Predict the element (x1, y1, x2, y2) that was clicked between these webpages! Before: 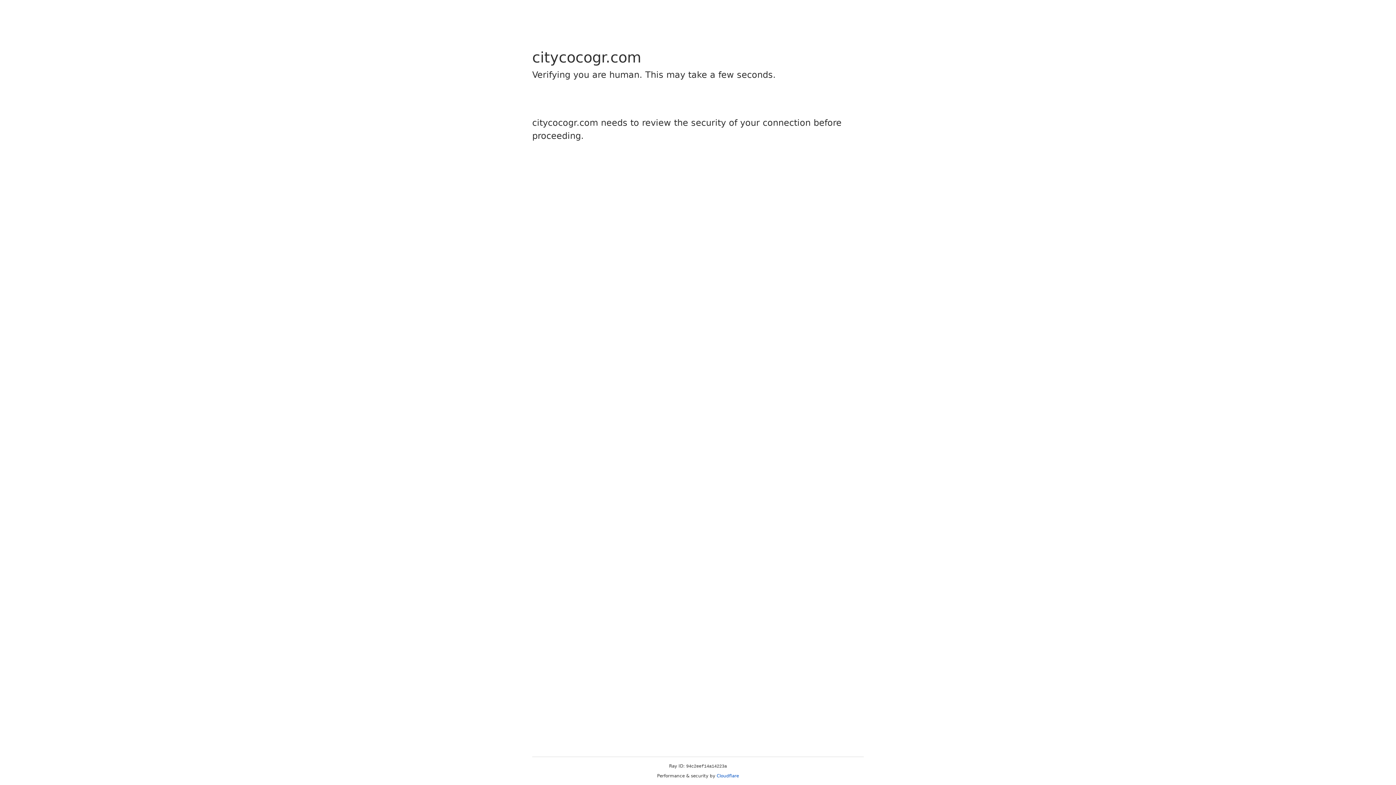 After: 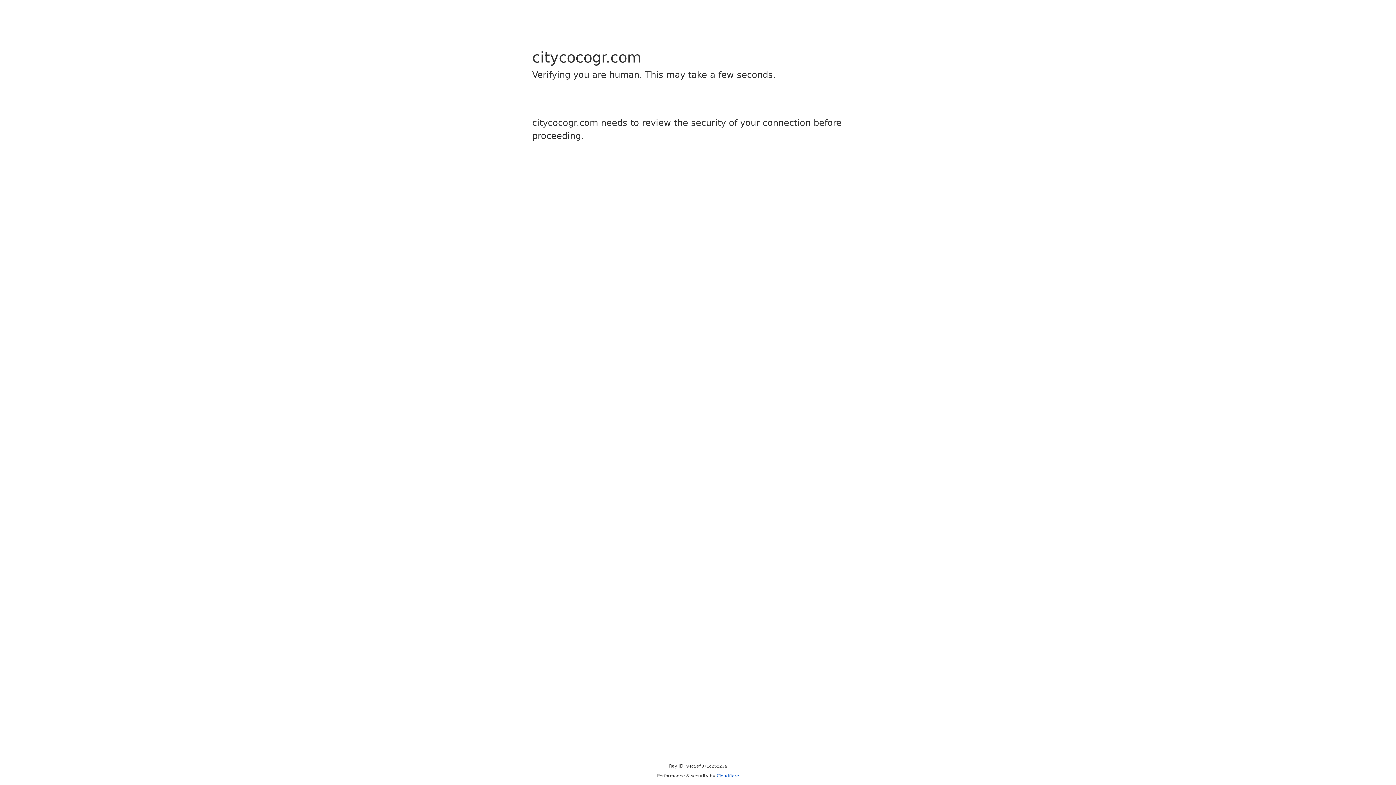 Action: bbox: (716, 773, 739, 778) label: Cloudflare